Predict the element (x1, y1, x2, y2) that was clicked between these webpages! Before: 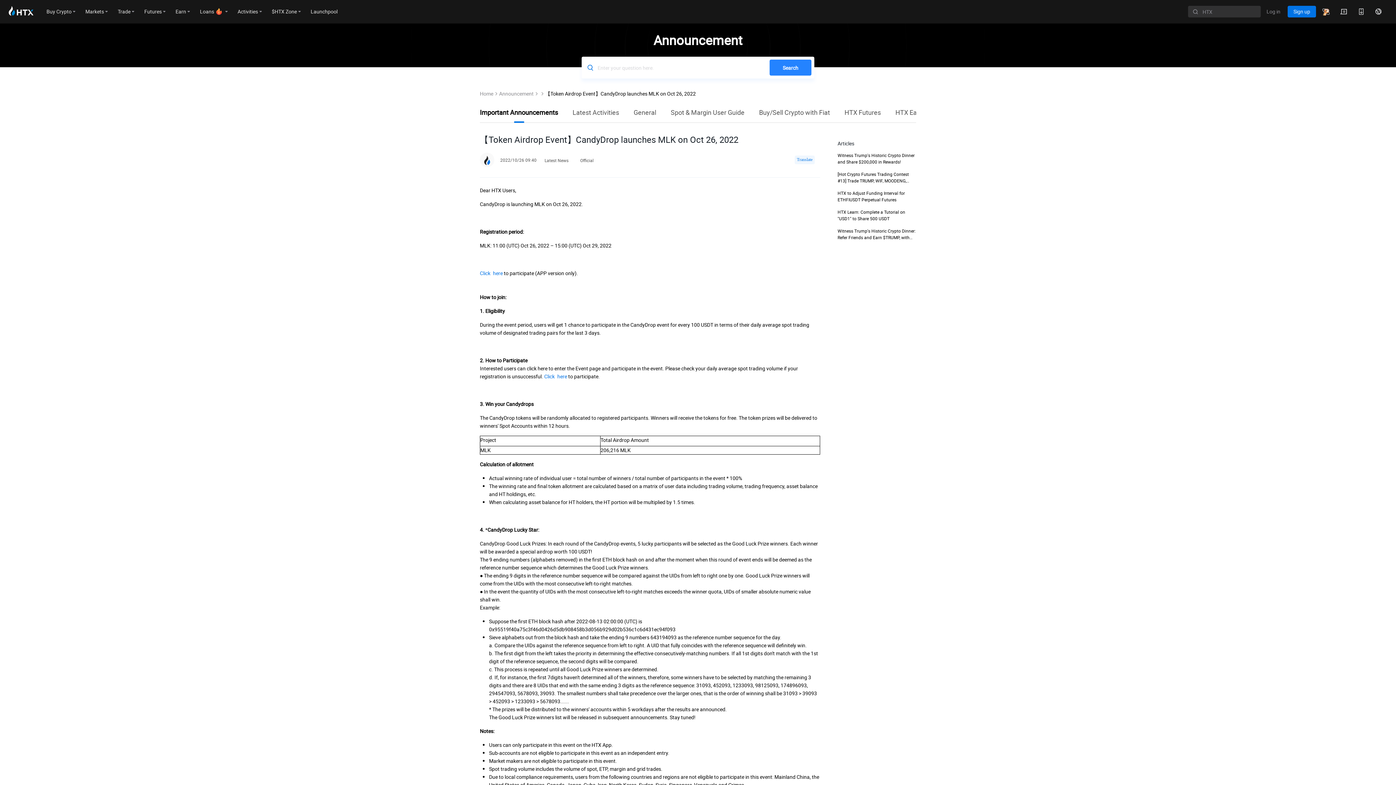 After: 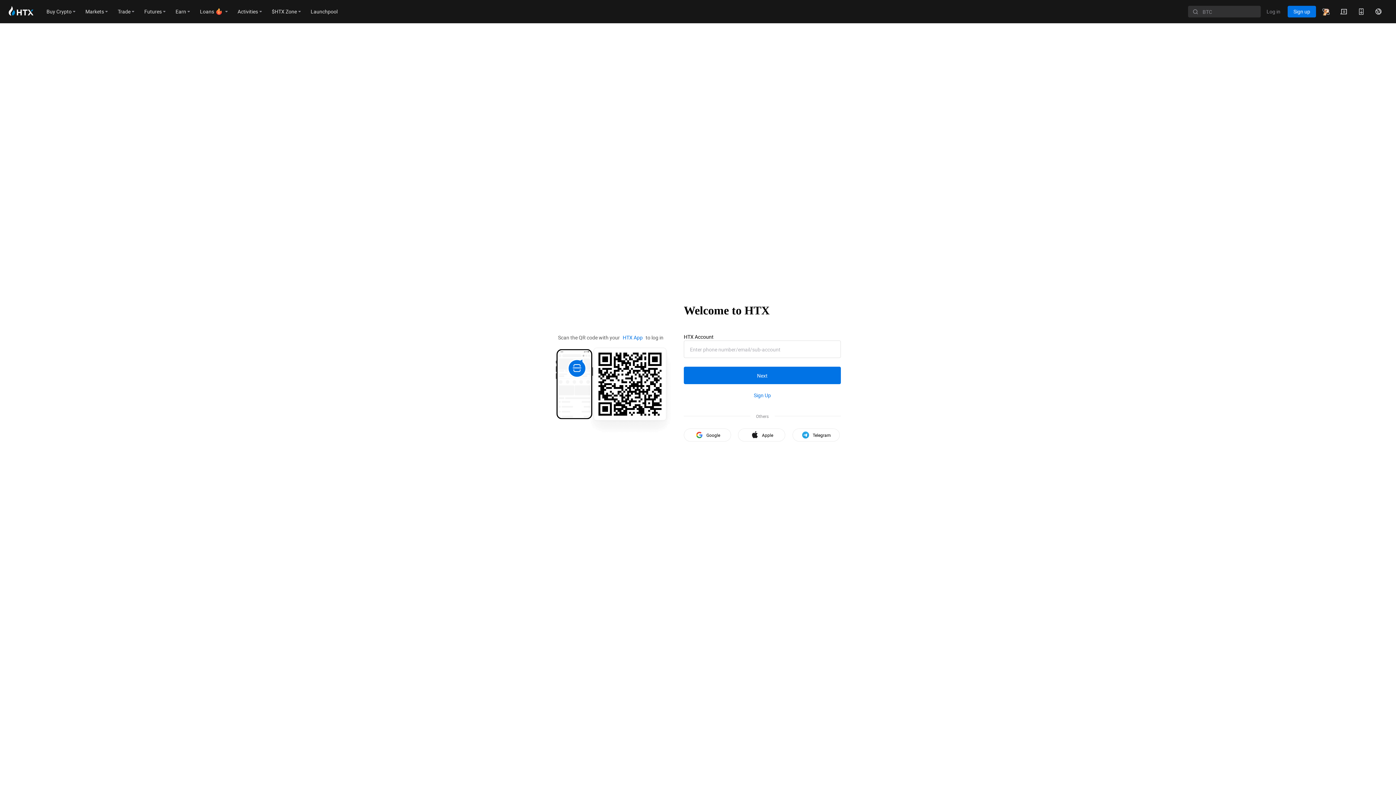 Action: bbox: (1335, 0, 1352, 23)